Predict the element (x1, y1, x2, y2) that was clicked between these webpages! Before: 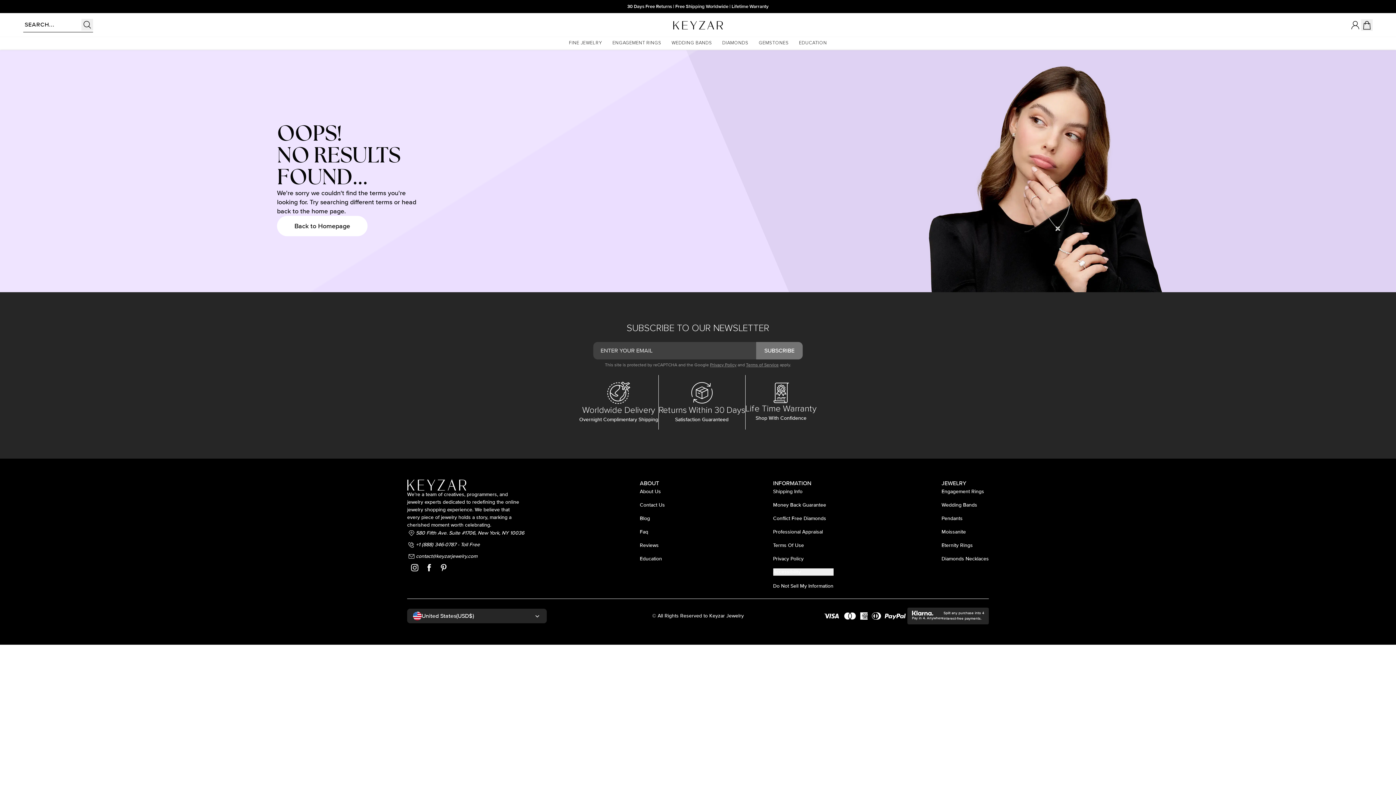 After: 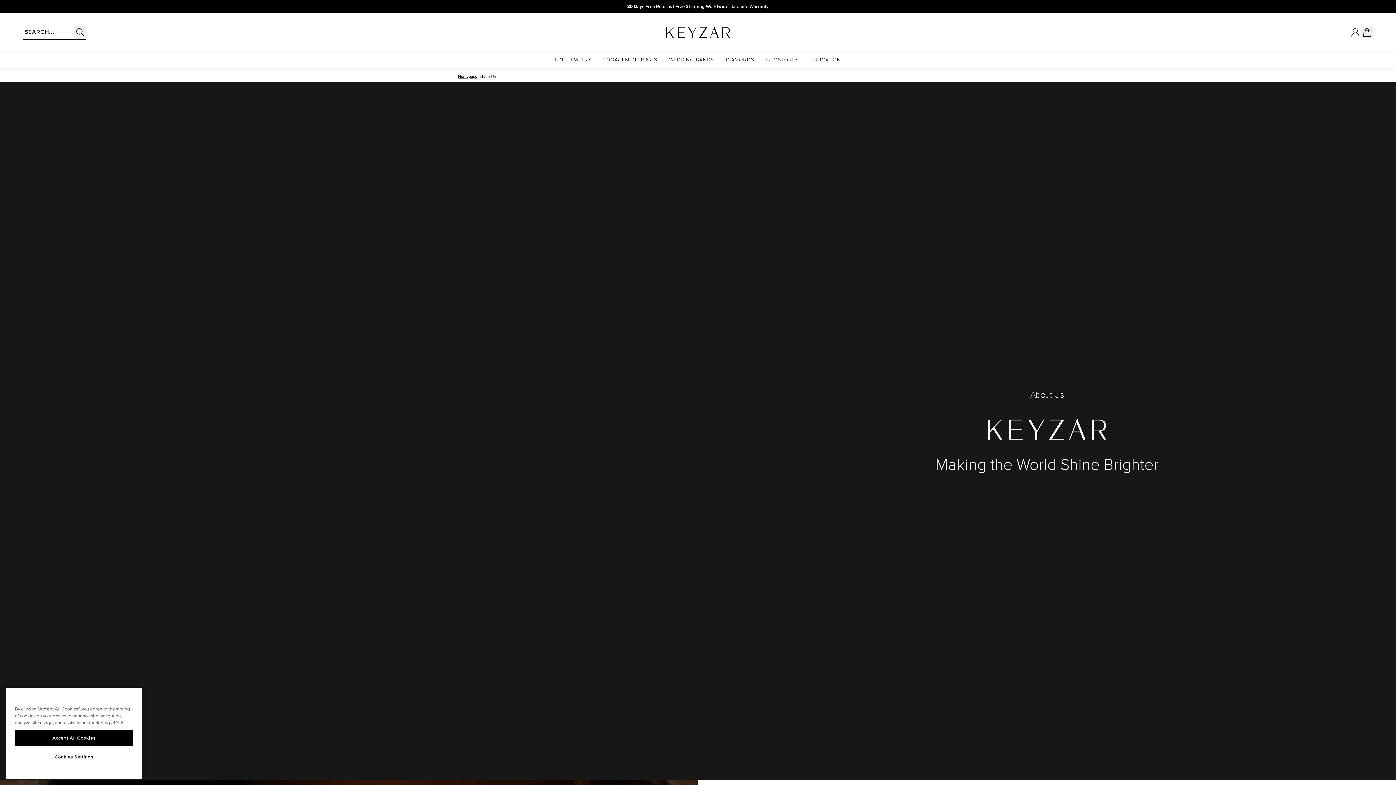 Action: label: About Us bbox: (640, 487, 665, 495)